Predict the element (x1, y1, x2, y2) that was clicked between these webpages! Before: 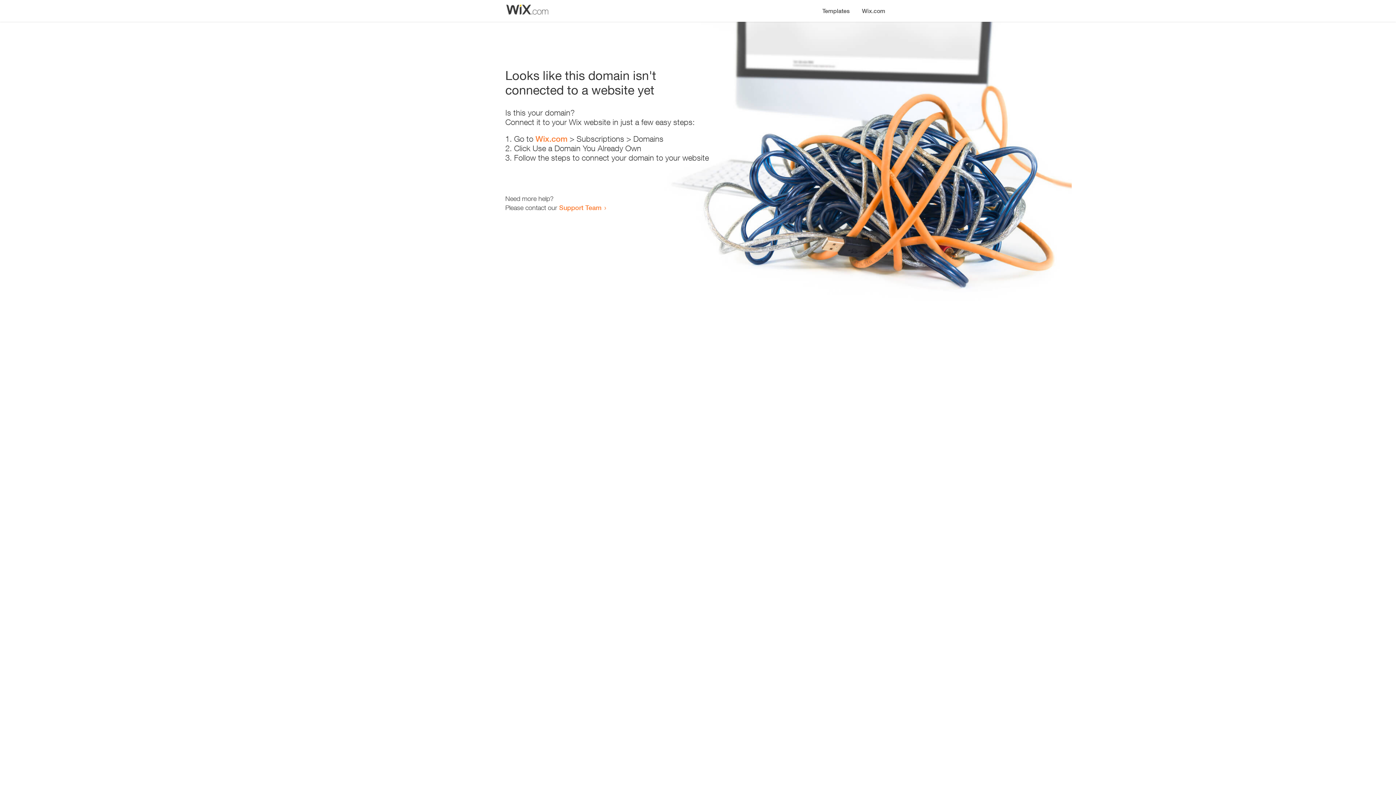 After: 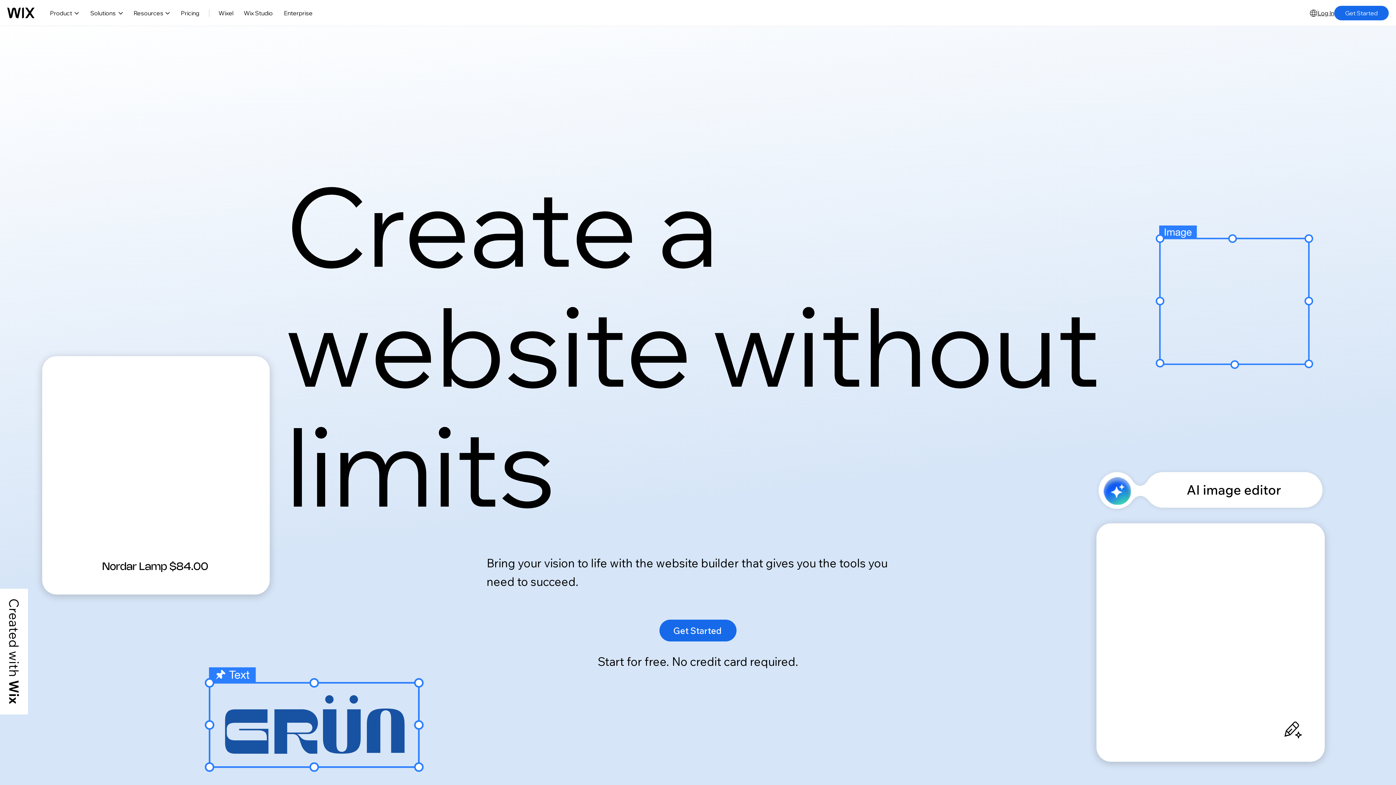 Action: label: Wix.com bbox: (535, 134, 567, 143)